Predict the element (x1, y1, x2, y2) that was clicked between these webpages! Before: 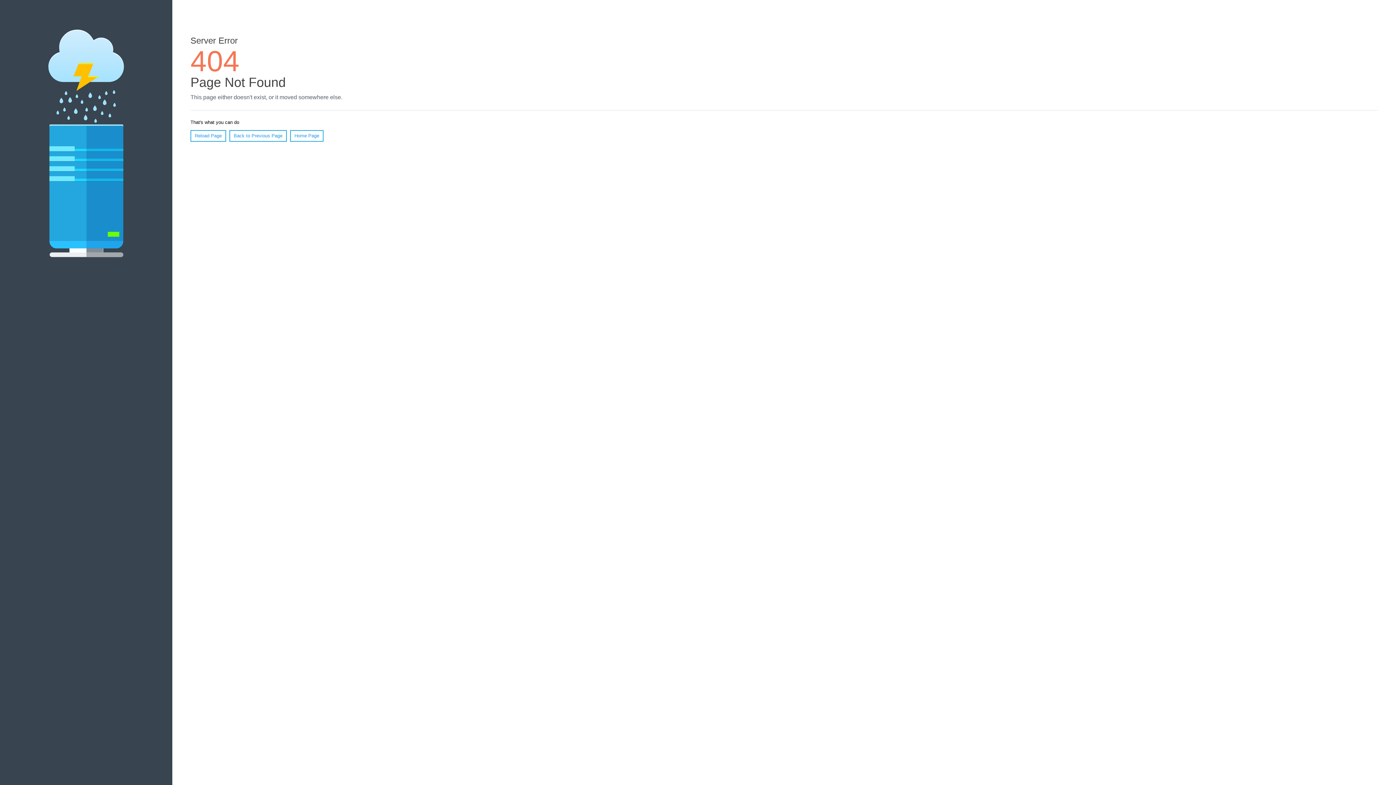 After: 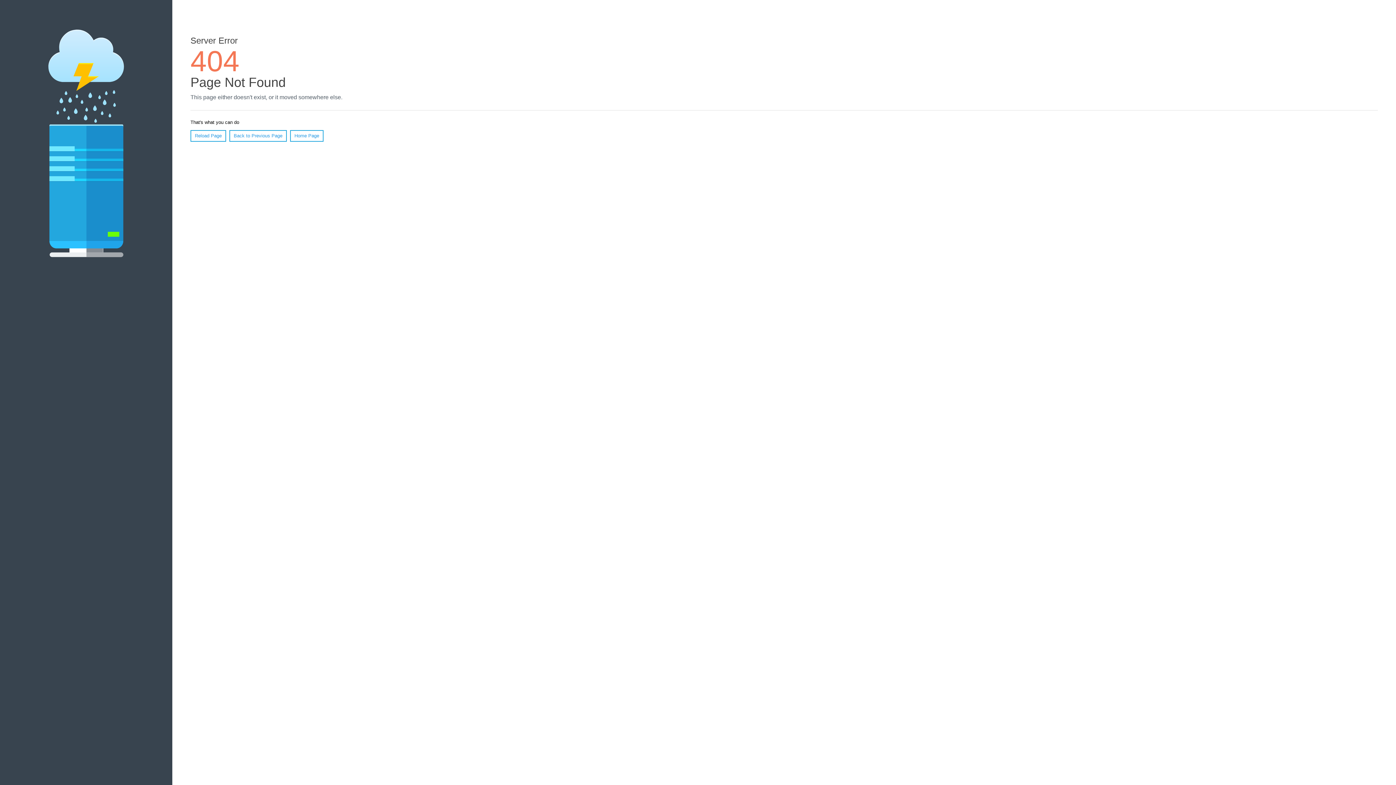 Action: label: Reload Page bbox: (190, 130, 226, 141)